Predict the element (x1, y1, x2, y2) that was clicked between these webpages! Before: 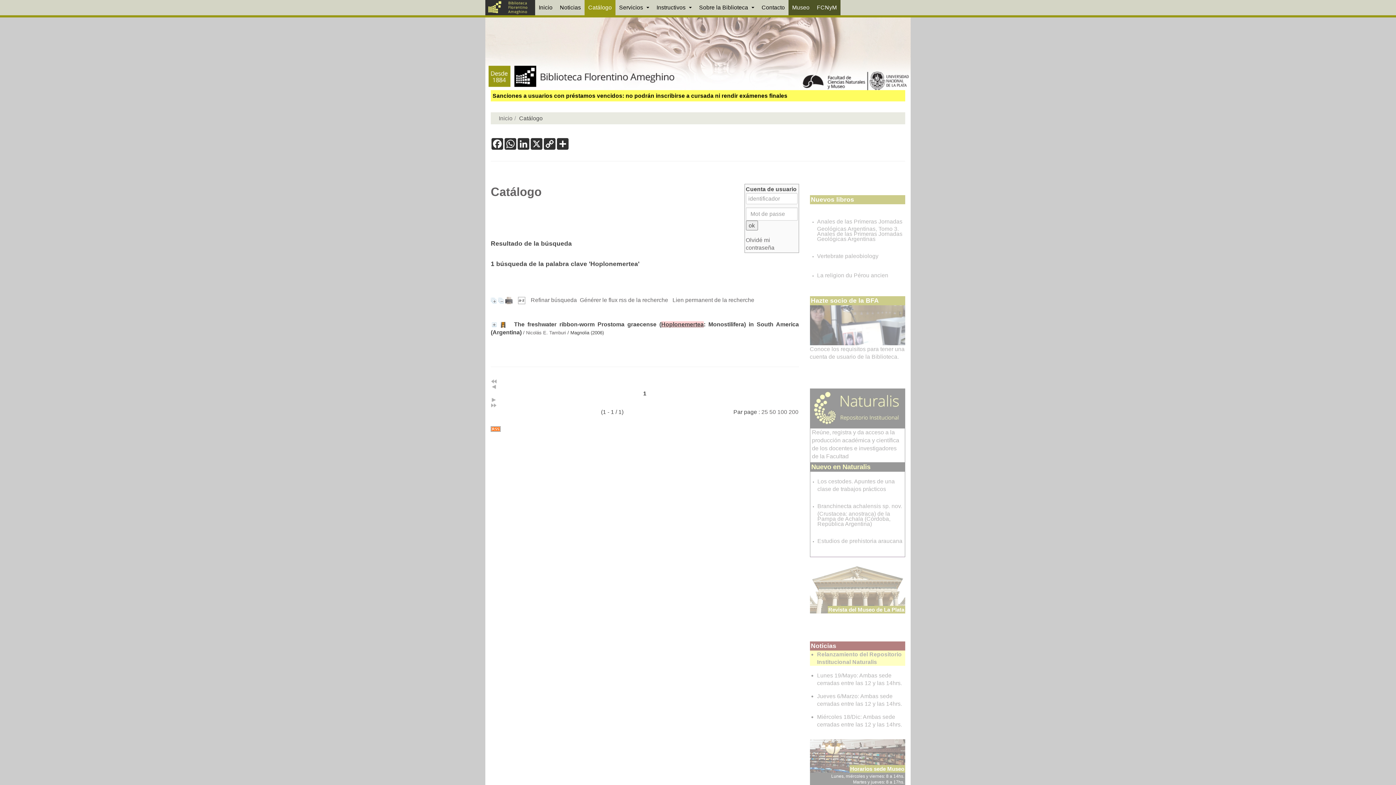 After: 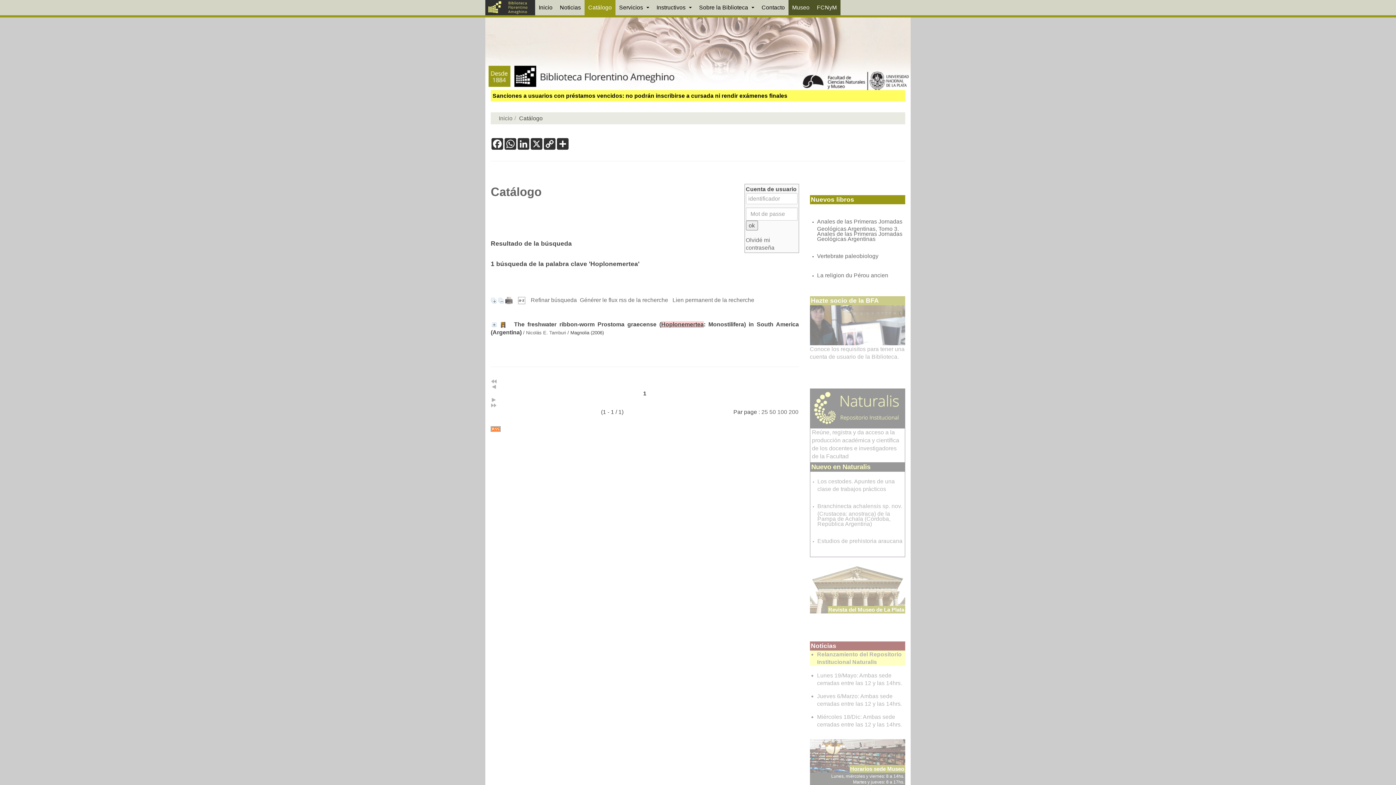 Action: label: Anales de las Primeras Jornadas Geológicas Argentinas, Tomo 3. Anales de las Primeras Jornadas Geológicas Argentinas bbox: (817, 218, 902, 240)